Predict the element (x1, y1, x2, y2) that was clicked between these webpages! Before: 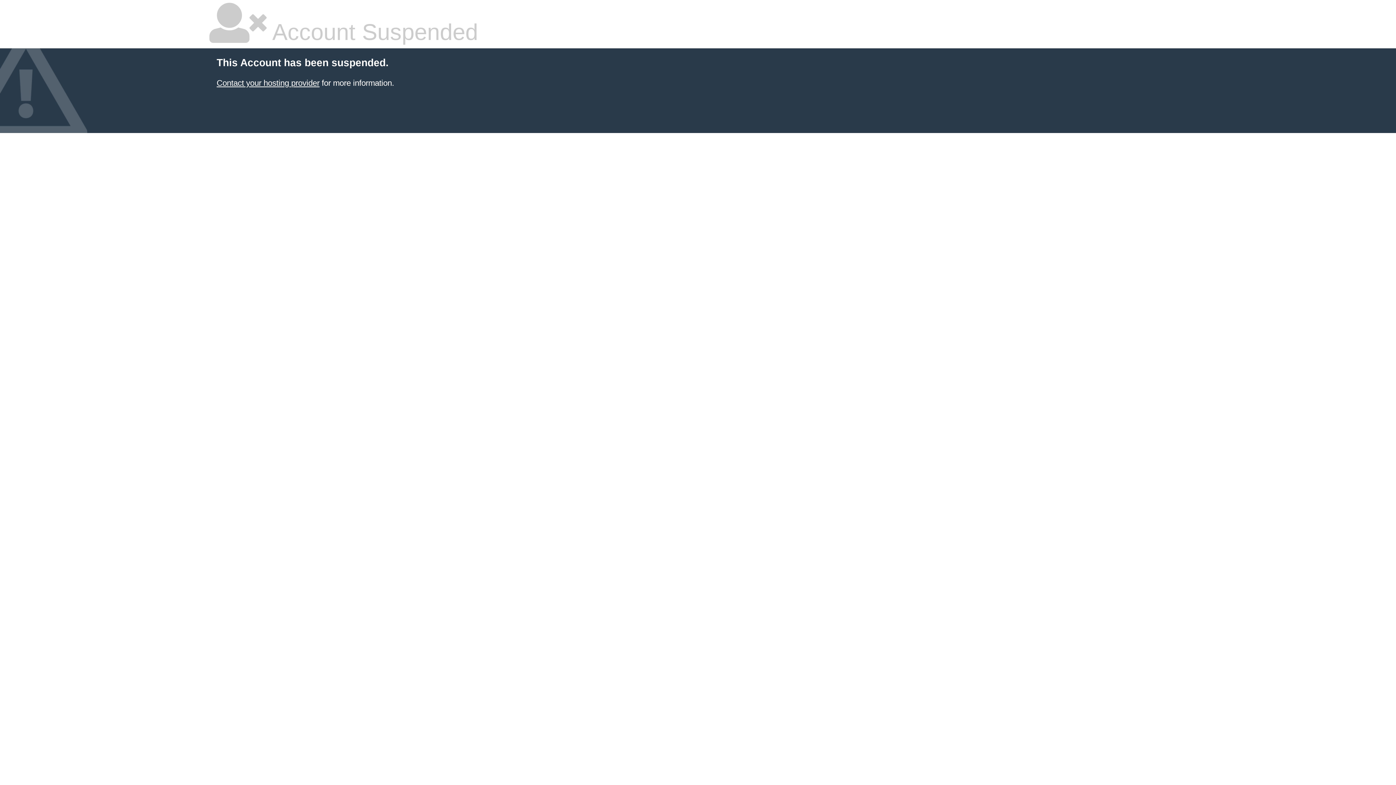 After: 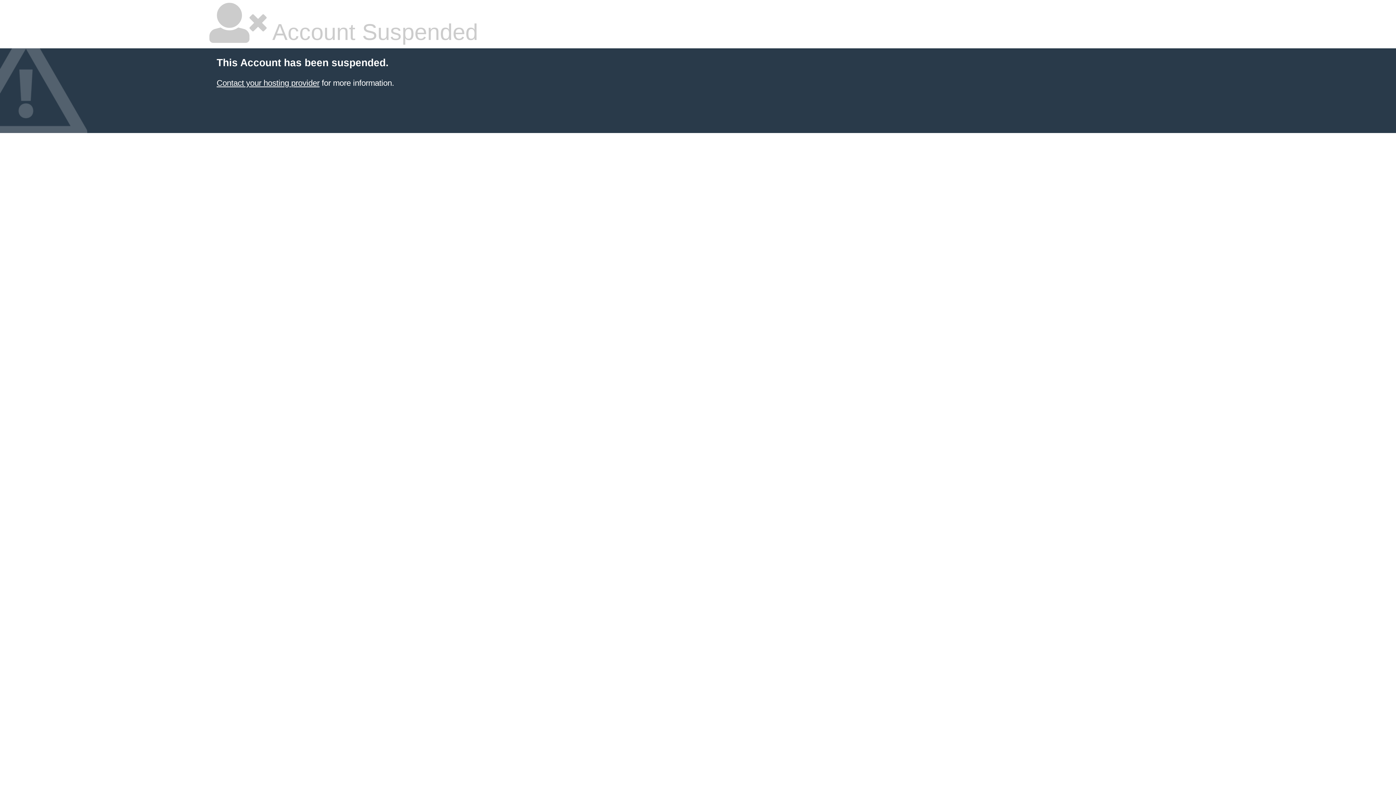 Action: bbox: (216, 78, 319, 87) label: Contact your hosting provider